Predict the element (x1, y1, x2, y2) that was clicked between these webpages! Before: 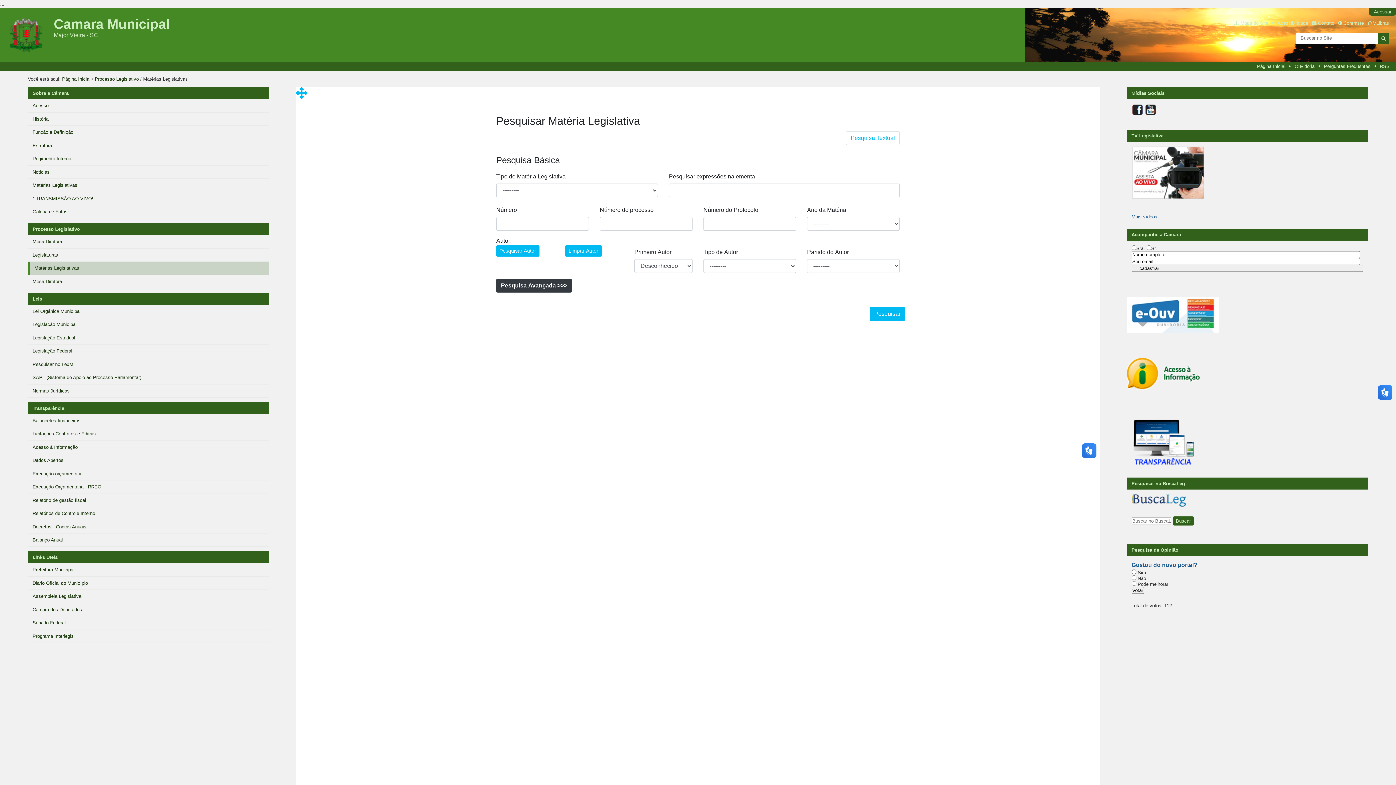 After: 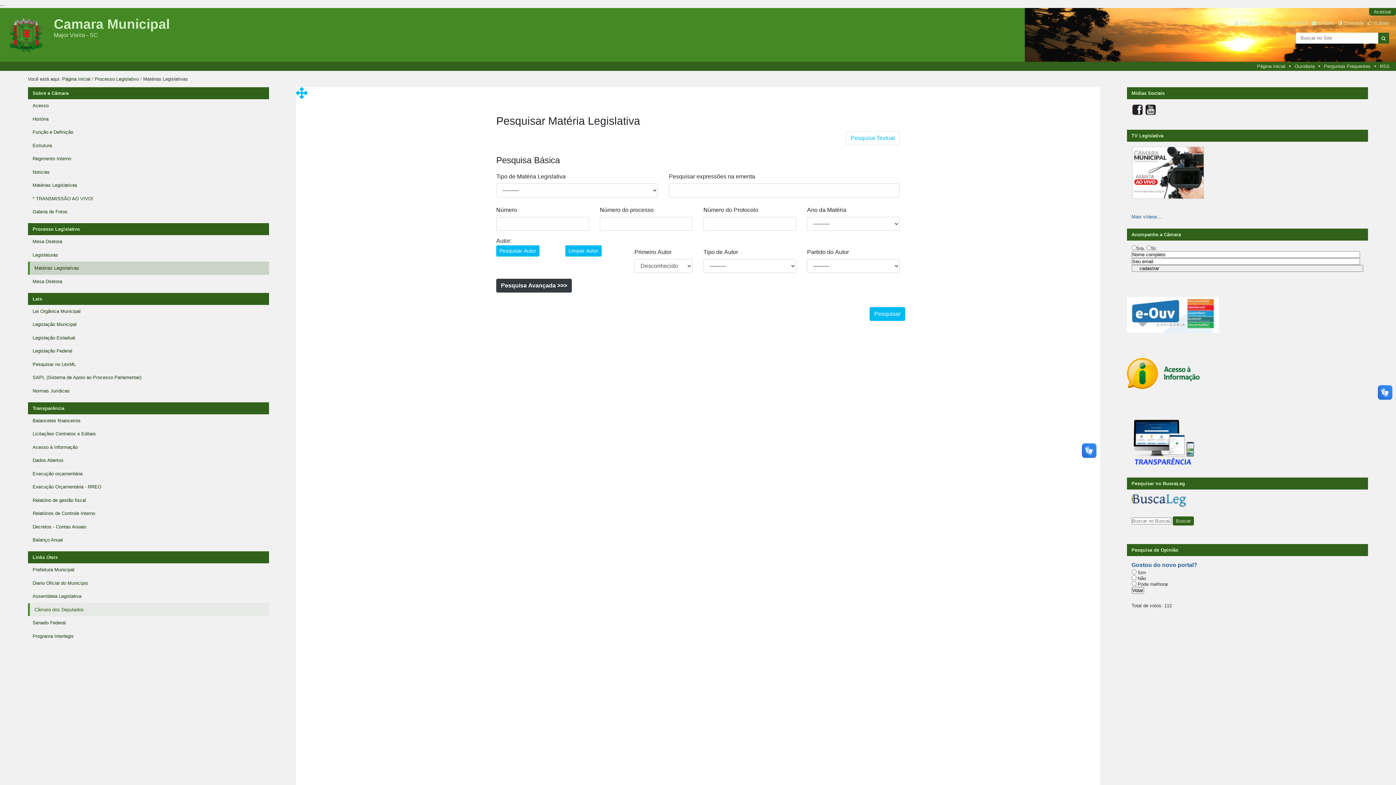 Action: bbox: (28, 603, 269, 616) label: Câmara dos Deputados